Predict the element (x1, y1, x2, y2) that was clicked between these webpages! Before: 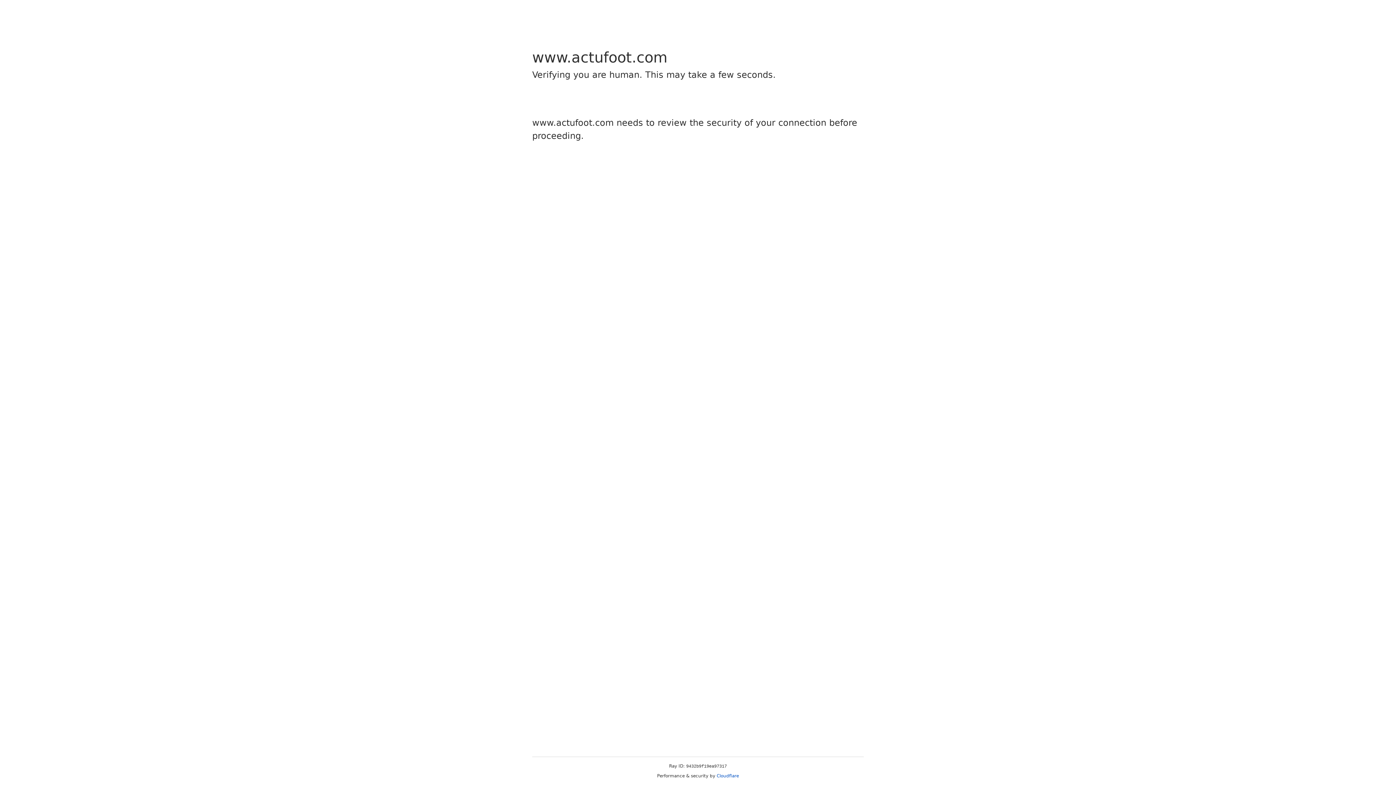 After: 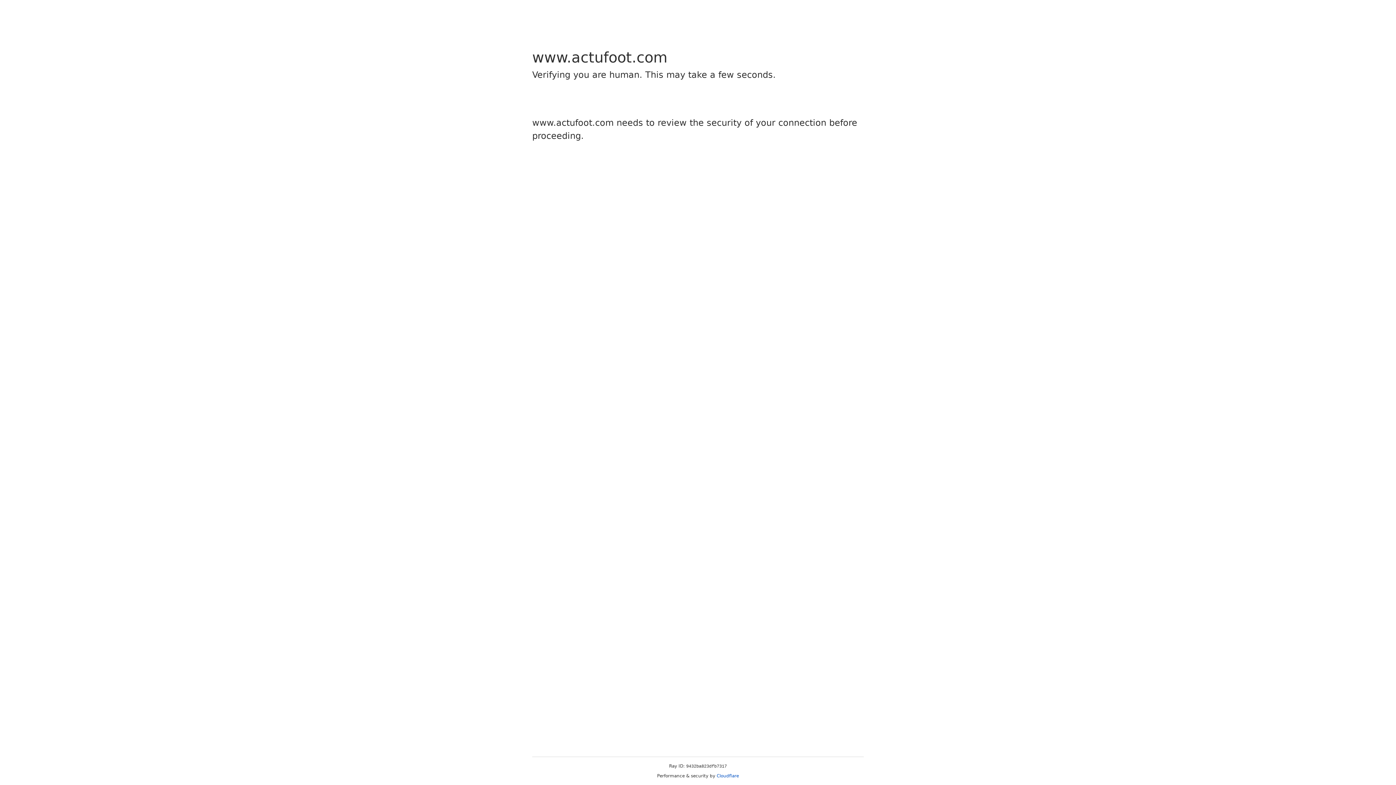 Action: label: Cloudflare bbox: (716, 773, 739, 778)